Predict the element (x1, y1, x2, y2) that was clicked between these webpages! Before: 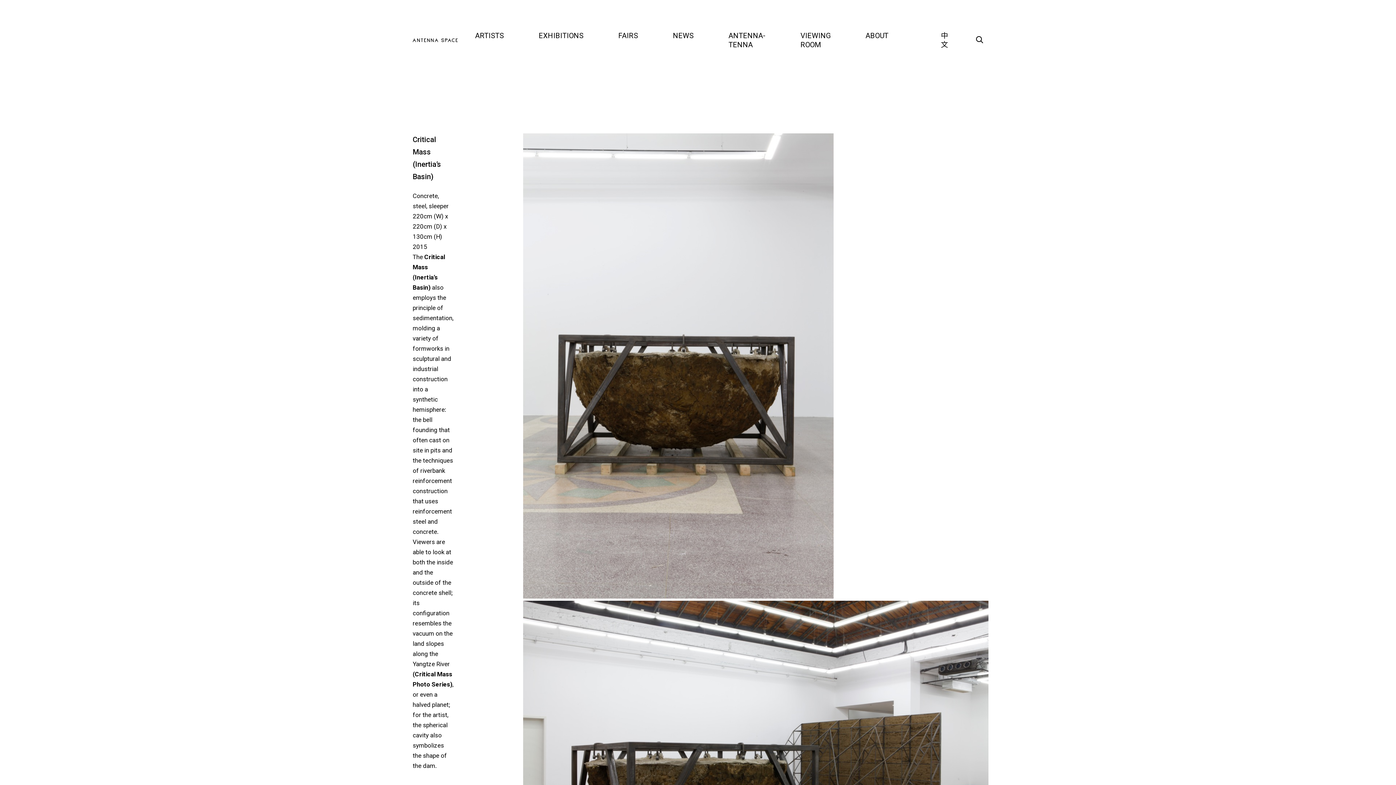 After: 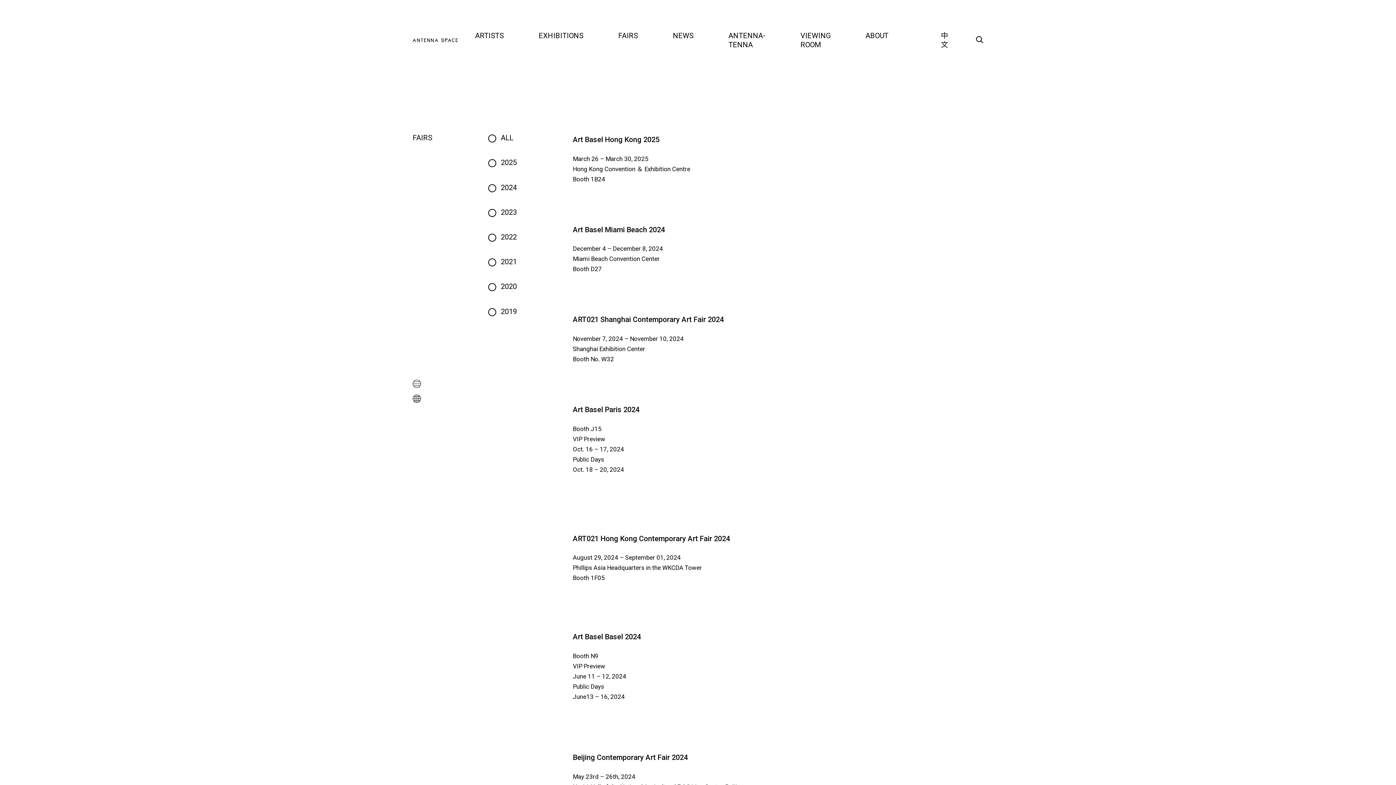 Action: label: FAIRS bbox: (618, 31, 638, 40)